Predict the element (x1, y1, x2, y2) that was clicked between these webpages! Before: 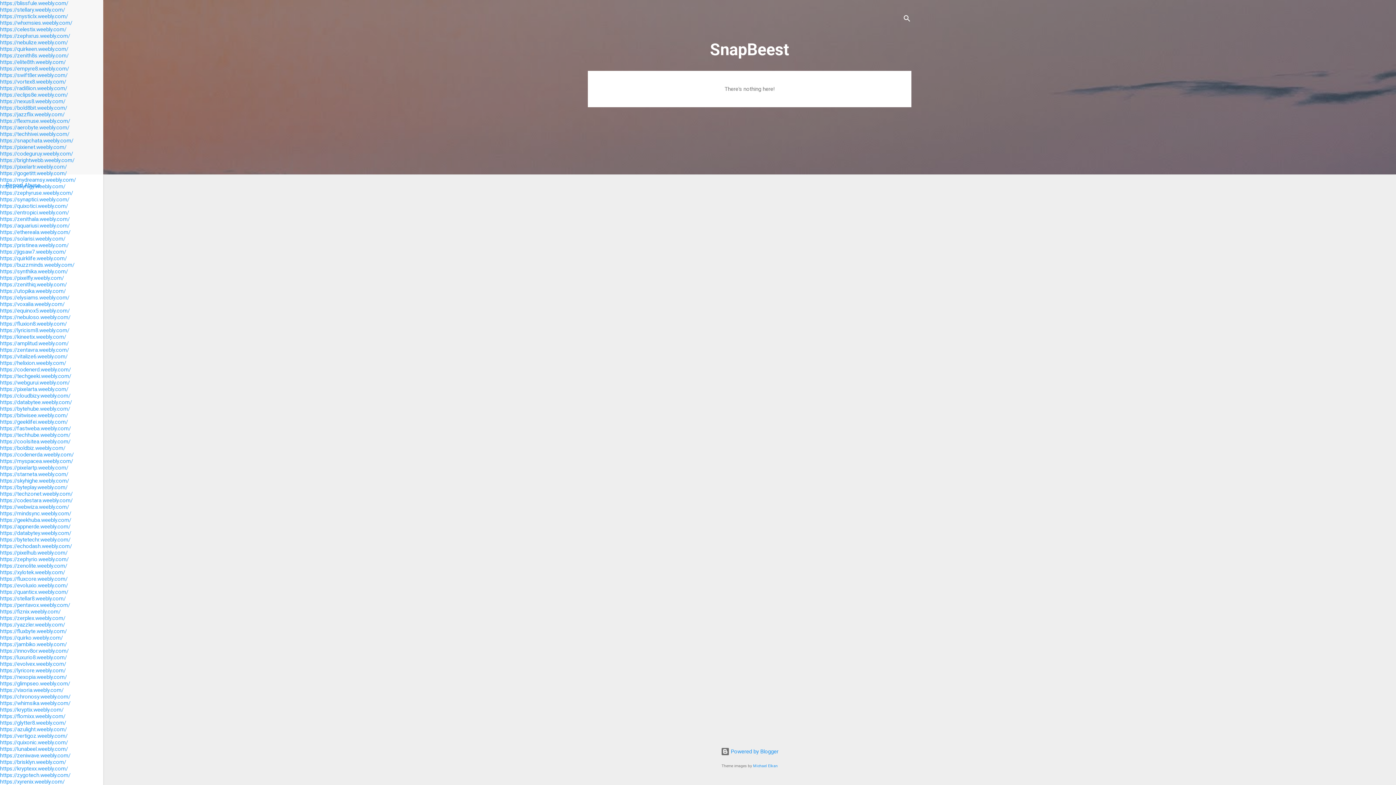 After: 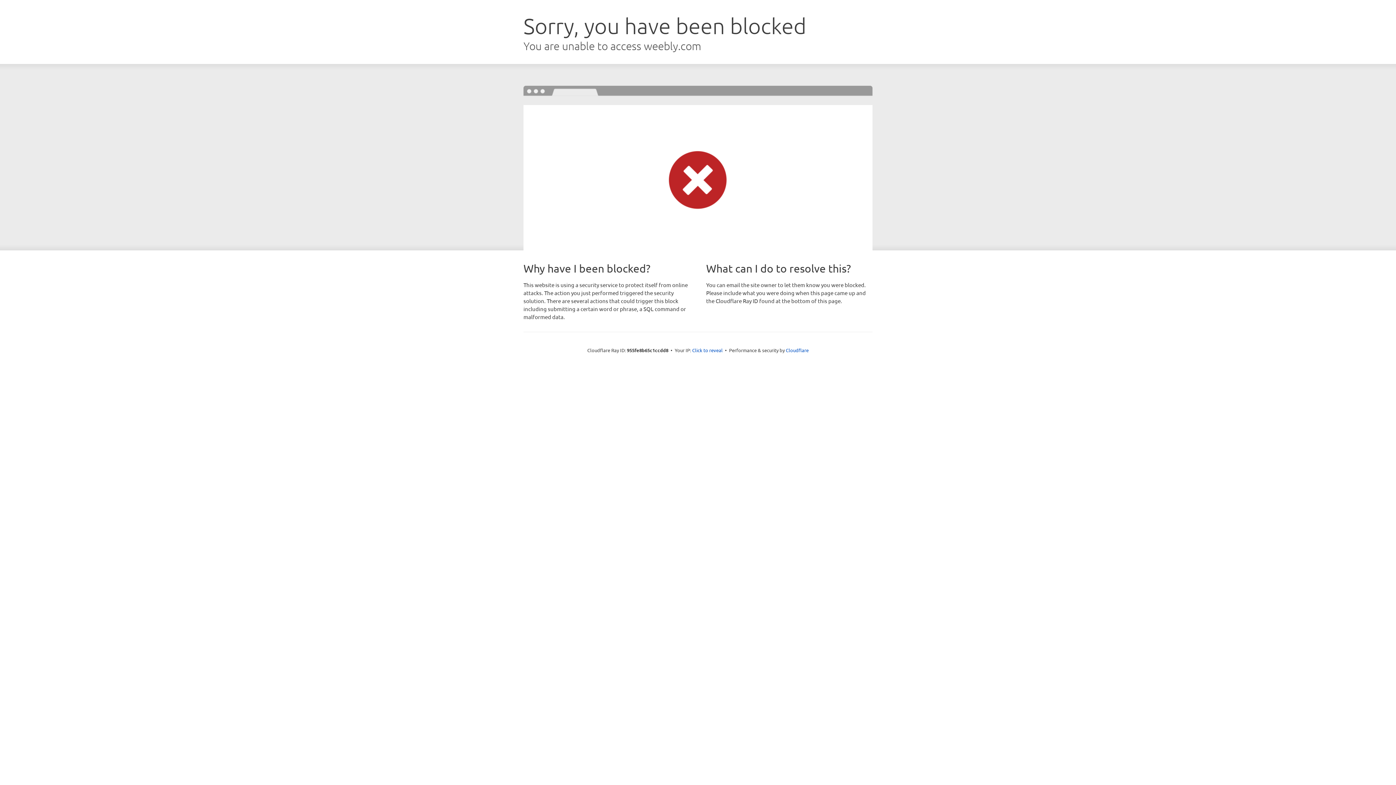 Action: bbox: (0, 229, 70, 235) label: https://ethereala.weebly.com/